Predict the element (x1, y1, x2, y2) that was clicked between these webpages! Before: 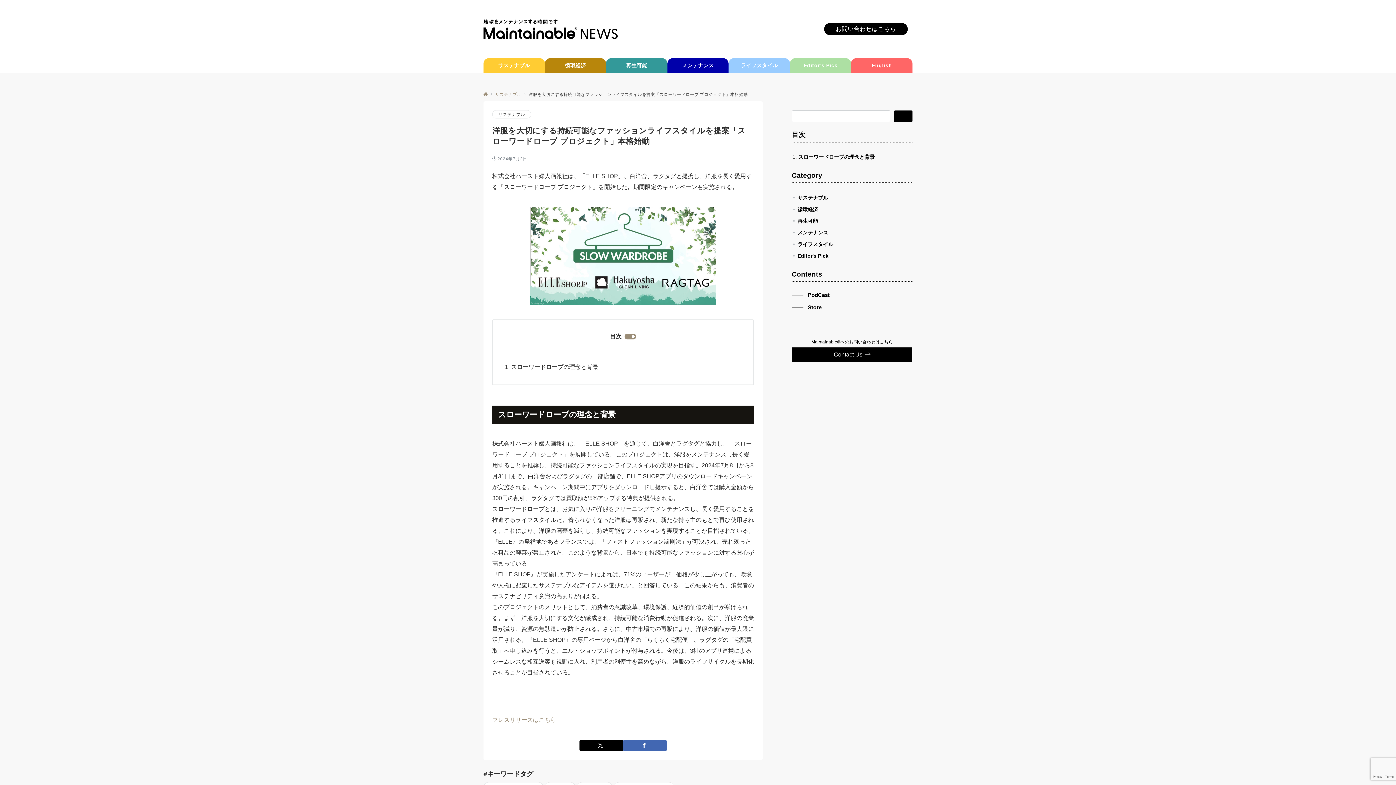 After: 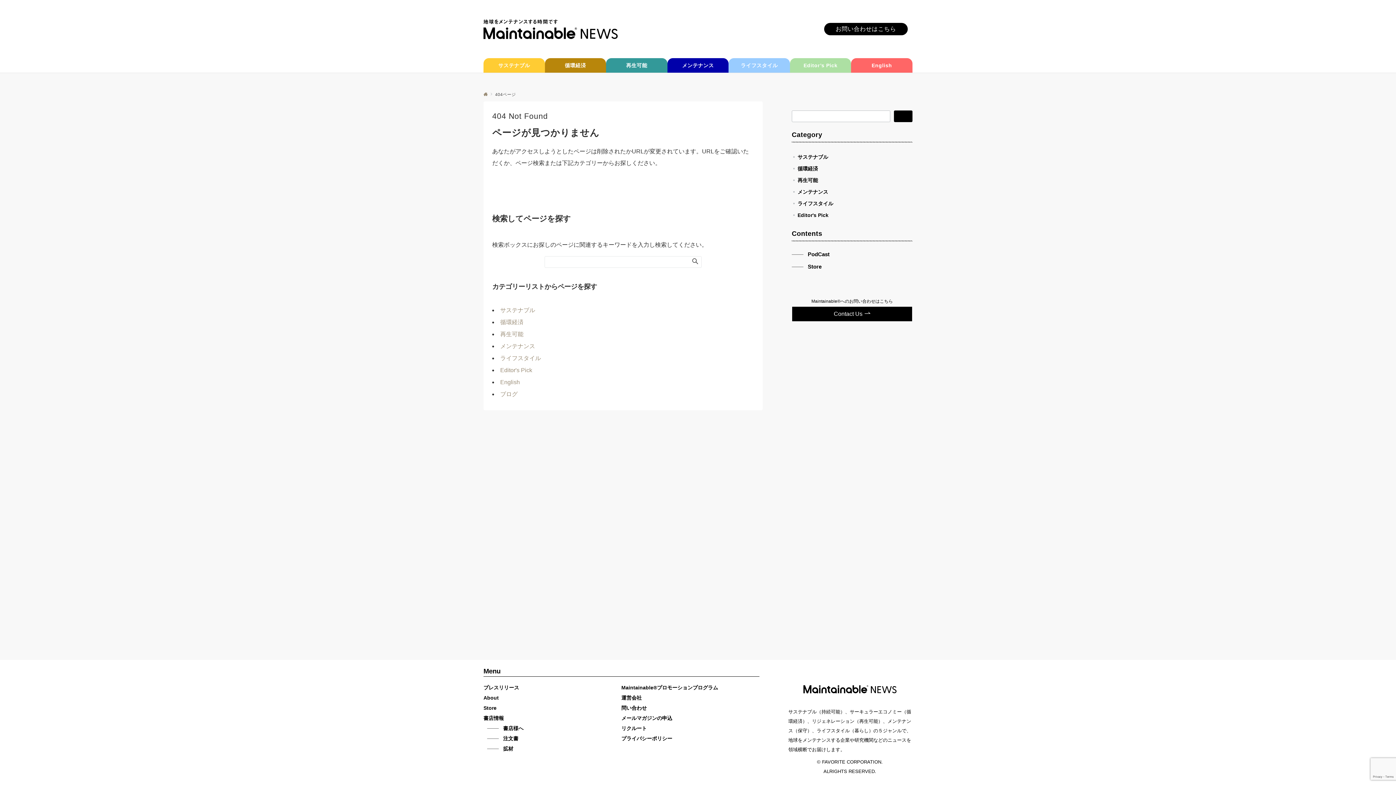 Action: label: PodCast bbox: (808, 292, 829, 298)